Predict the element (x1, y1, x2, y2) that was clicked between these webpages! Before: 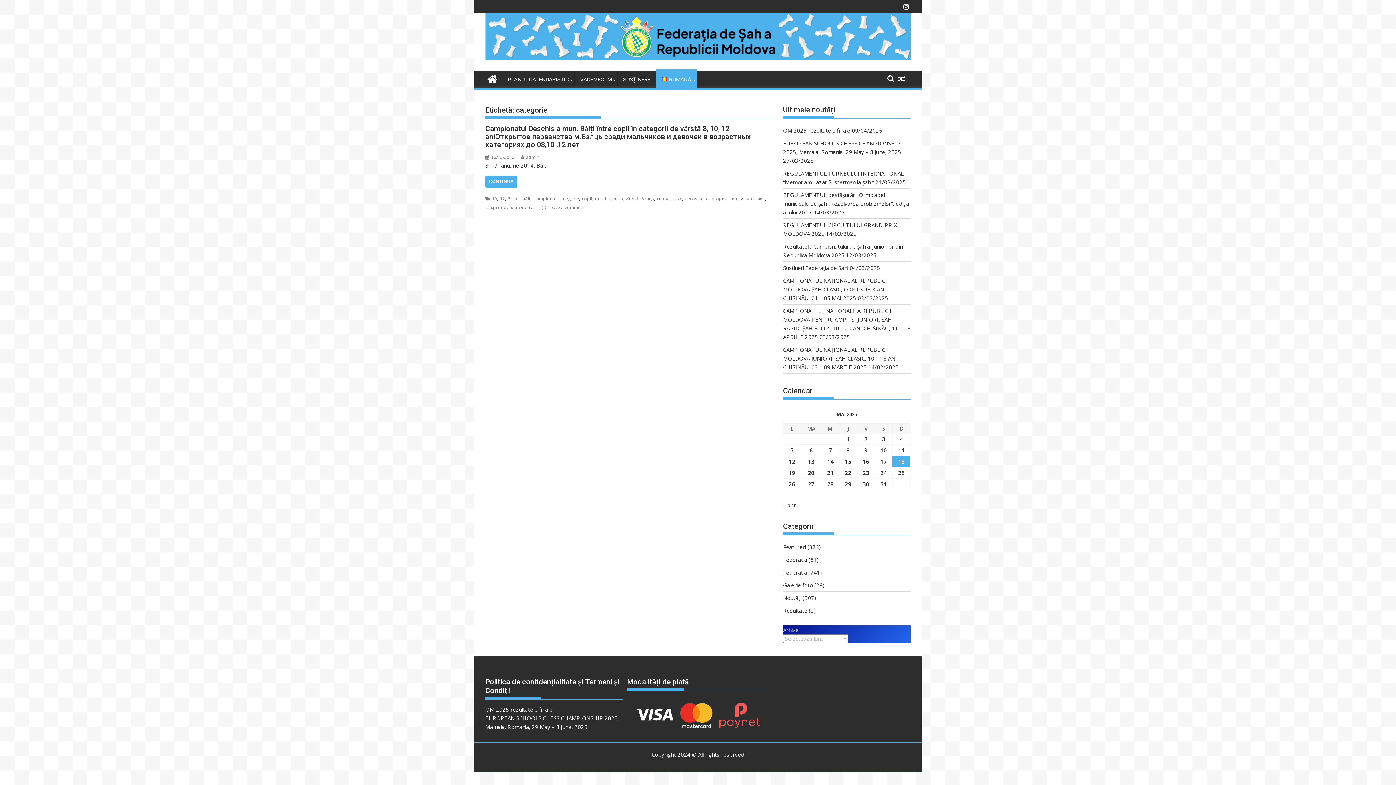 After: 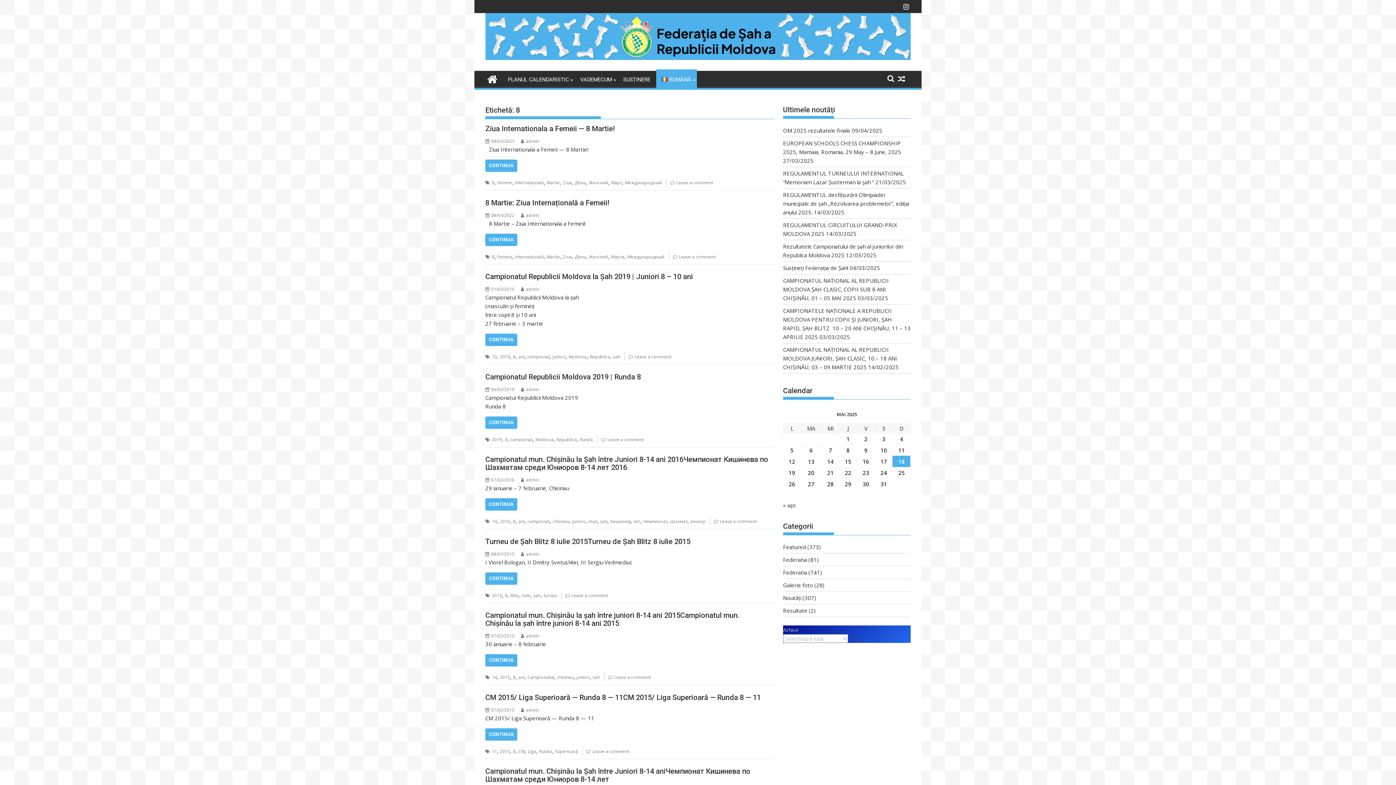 Action: bbox: (508, 195, 510, 201) label: 8